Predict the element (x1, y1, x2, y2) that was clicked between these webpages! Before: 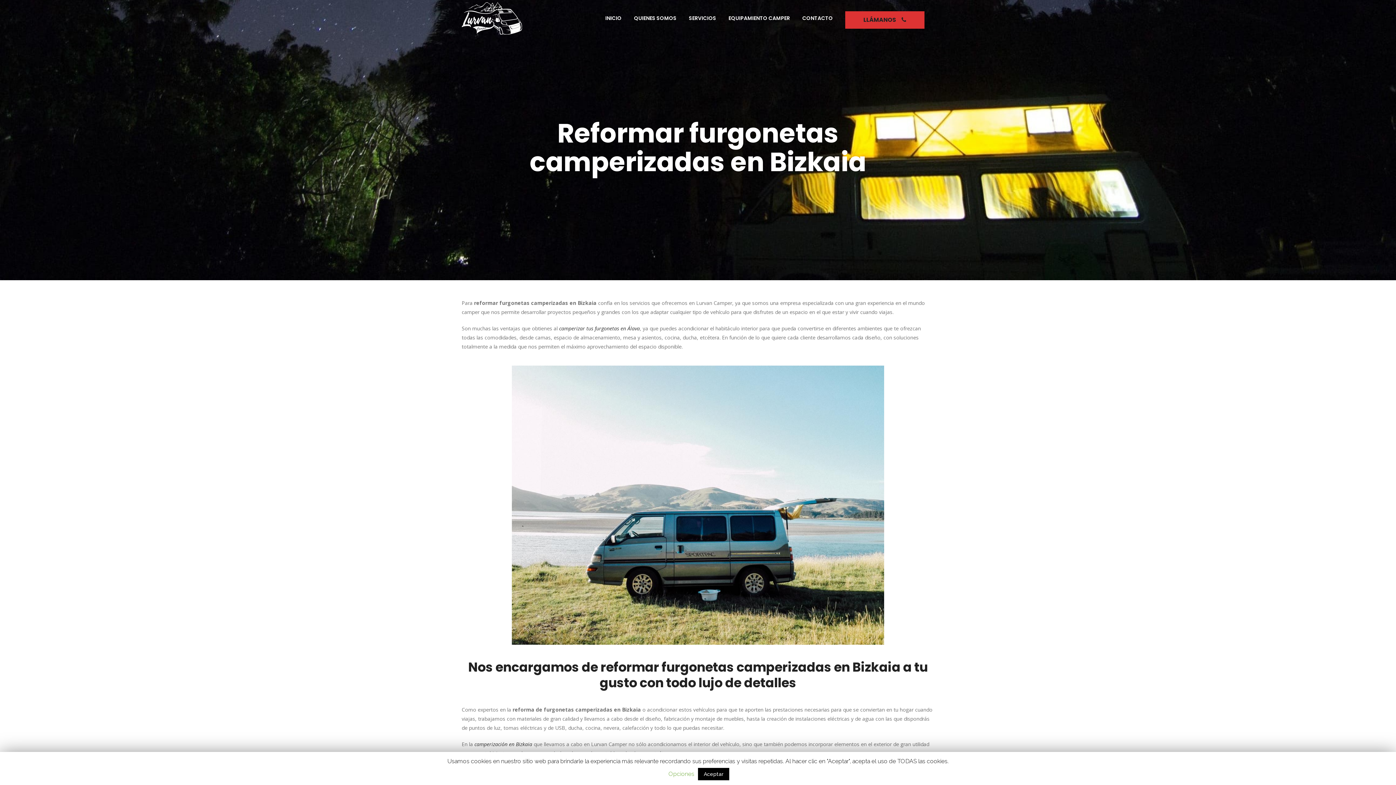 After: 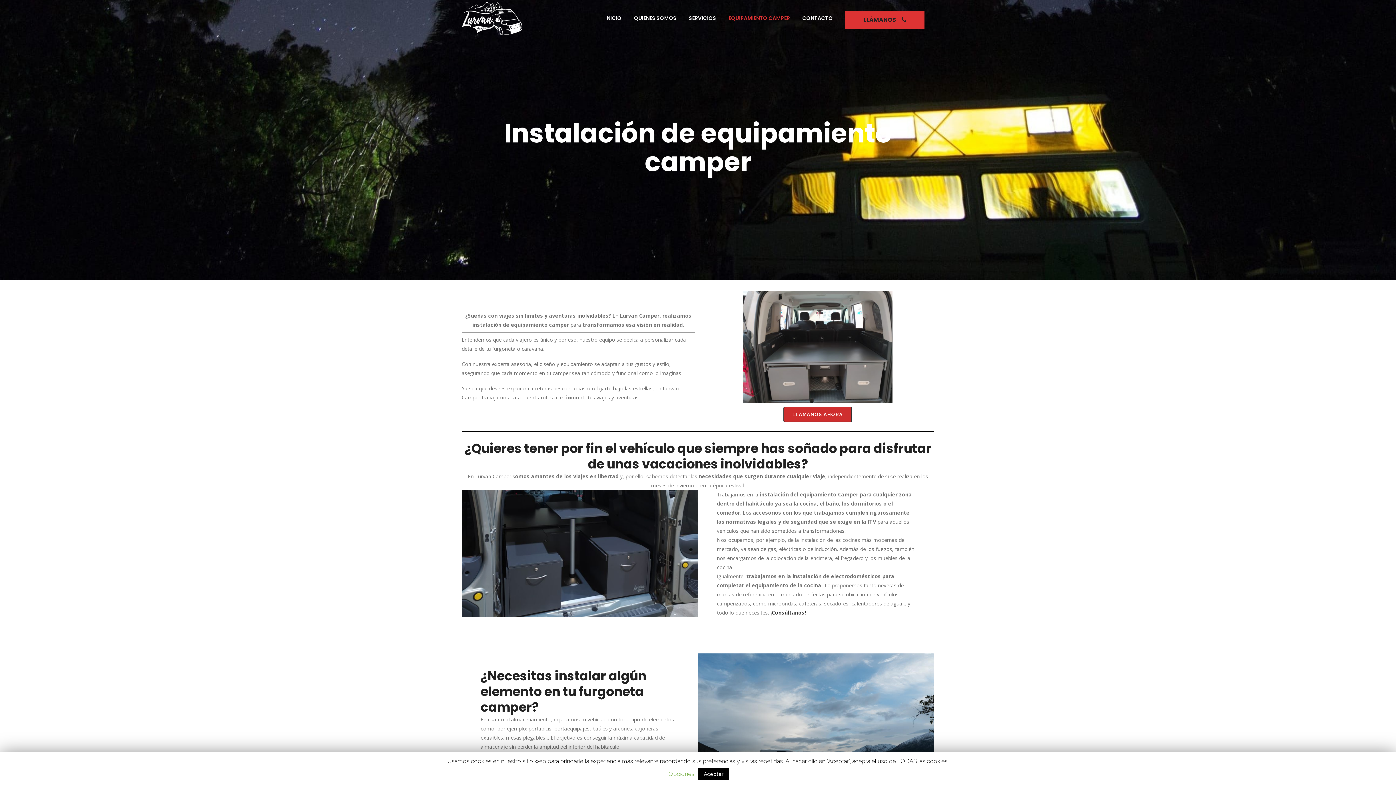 Action: bbox: (722, 0, 796, 36) label: EQUIPAMIENTO CAMPER